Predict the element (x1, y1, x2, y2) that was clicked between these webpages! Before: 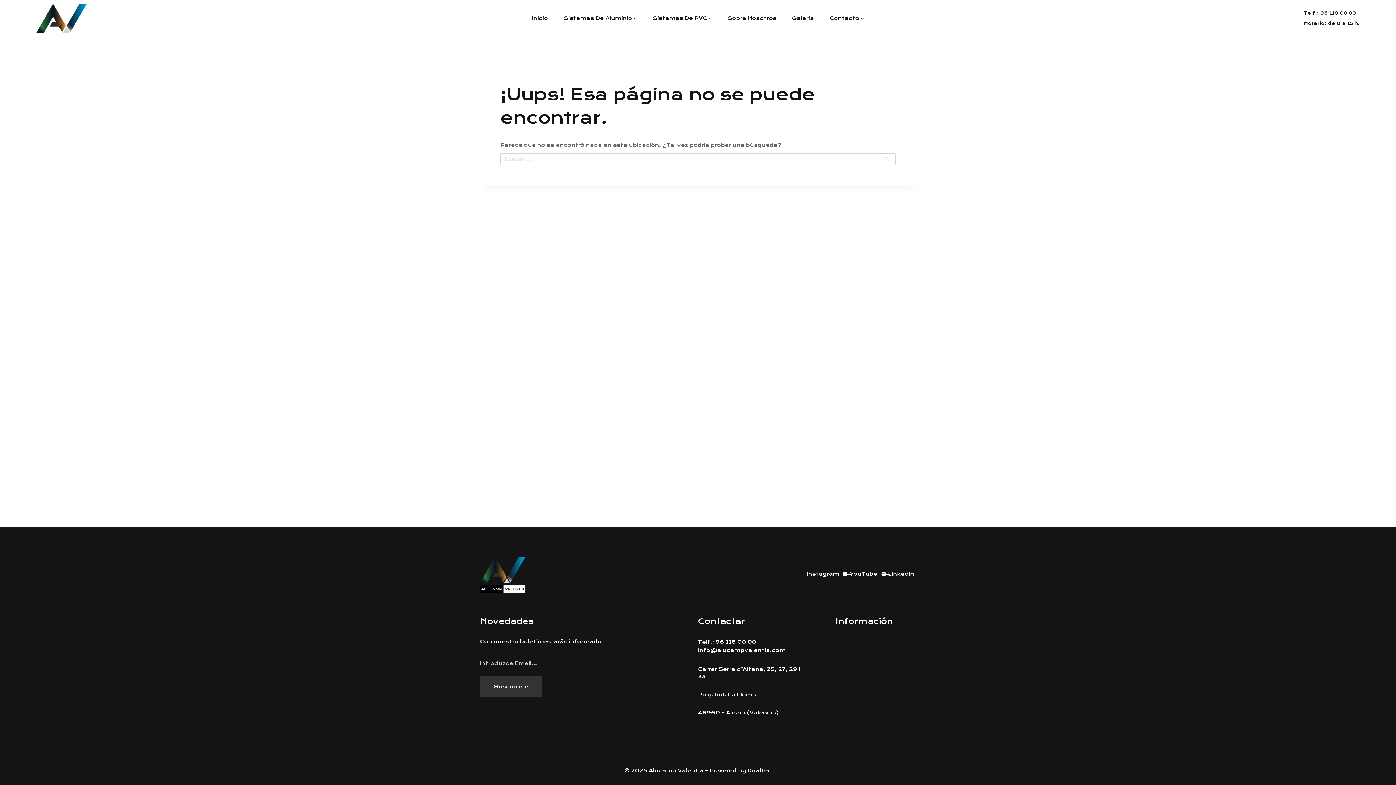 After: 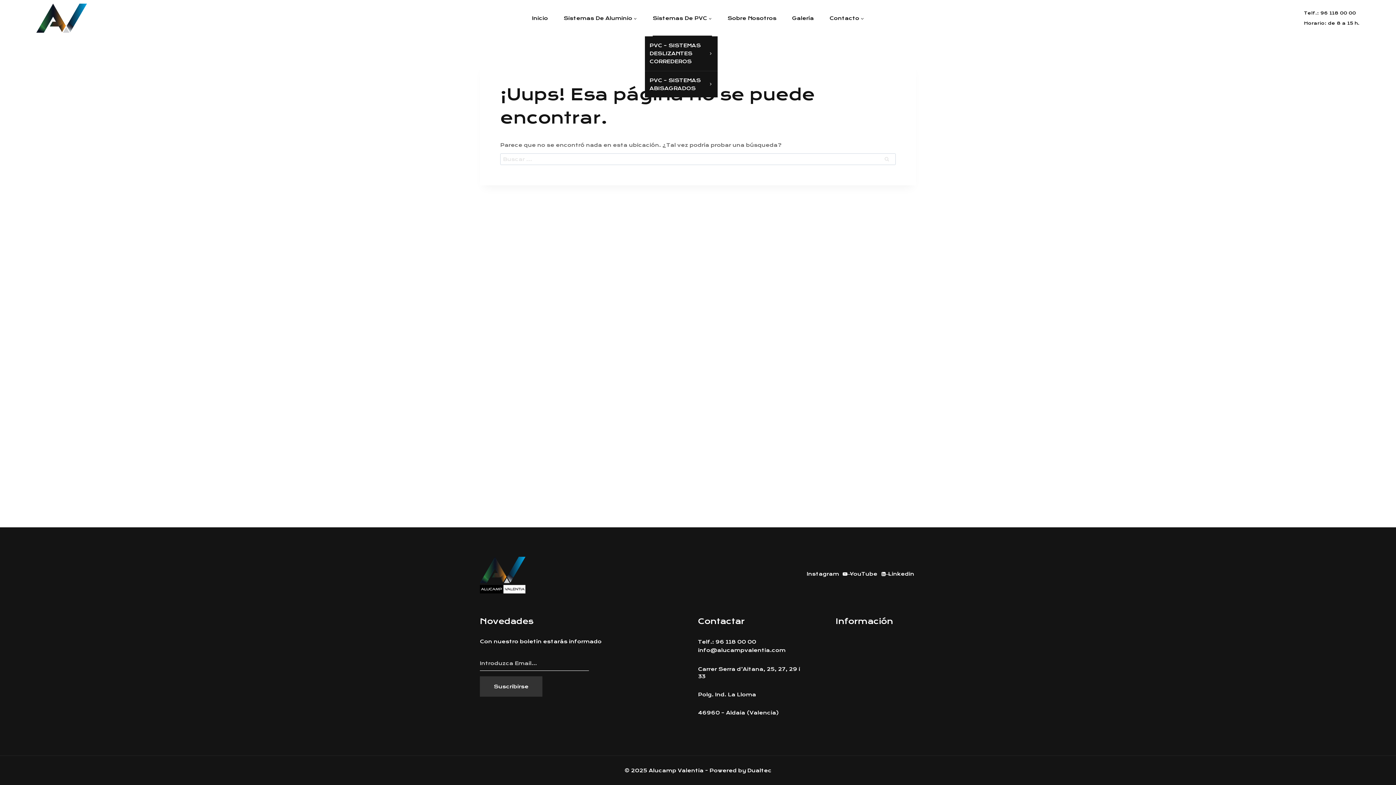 Action: label: Sistemas De PVC bbox: (644, 0, 719, 36)